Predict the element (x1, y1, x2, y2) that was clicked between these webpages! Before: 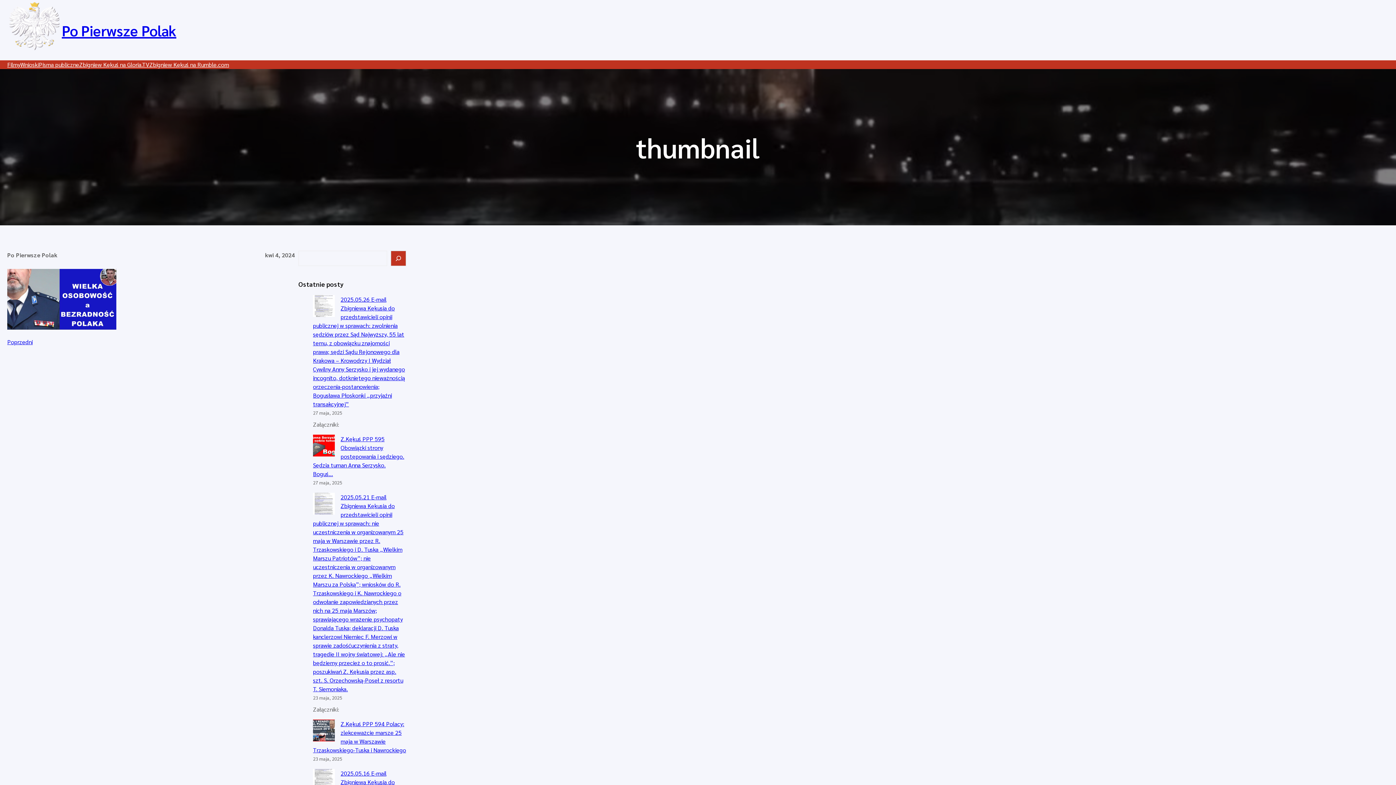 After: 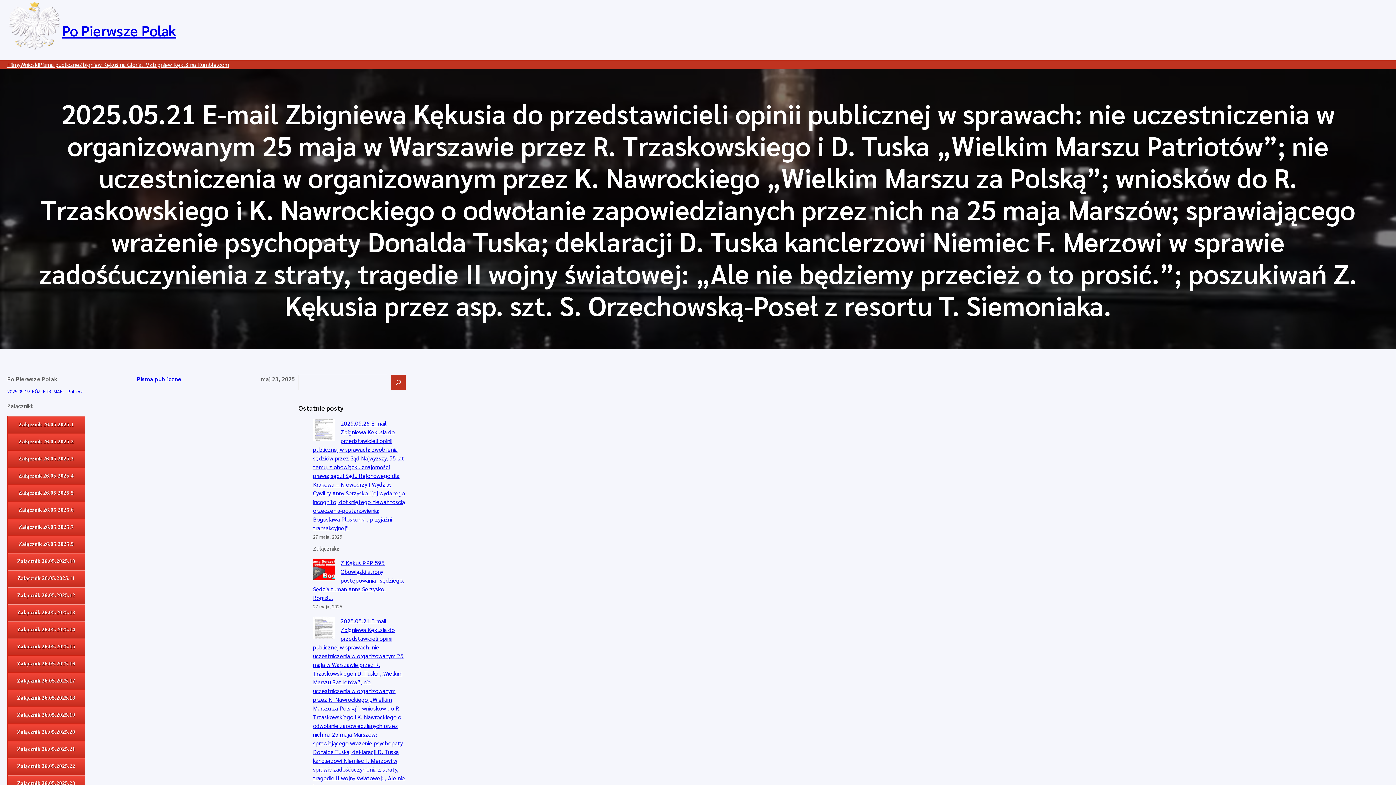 Action: bbox: (313, 493, 334, 517) label: 2025.05.21 E-mail Zbigniewa Kękusia do przedstawicieli opinii publicznej w sprawach: nie uczestniczenia w organizowanym 25 maja w Warszawie przez R. Trzaskowskiego i D. Tuska „Wielkim Marszu Patriotów”; nie uczestniczenia w organizowanym przez K. Nawrockiego „Wielkim Marszu za Polską”; wniosków do R. Trzaskowskiego i K. Nawrockiego o odwołanie zapowiedzianych przez nich na 25 maja Marszów; sprawiającego wrażenie psychopaty Donalda Tuska; deklaracji D. Tuska kanclerzowi Niemiec F. Merzowi w sprawie zadośćuczynienia z straty, tragedie II wojny światowej: „Ale nie będziemy przecież o to prosić.”; poszukiwań Z. Kękusia przez asp. szt. S. Orzechowską-Poseł z resortu T. Siemoniaka.